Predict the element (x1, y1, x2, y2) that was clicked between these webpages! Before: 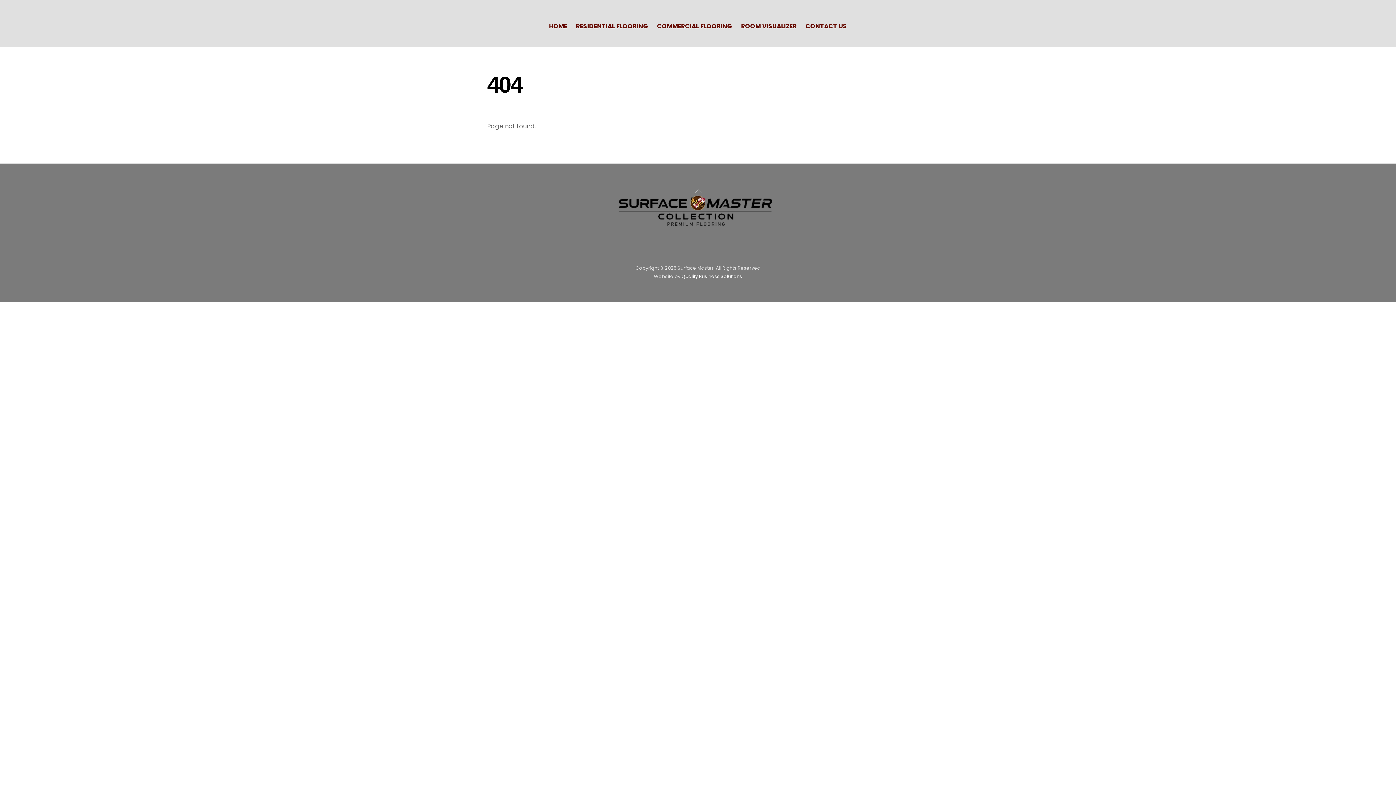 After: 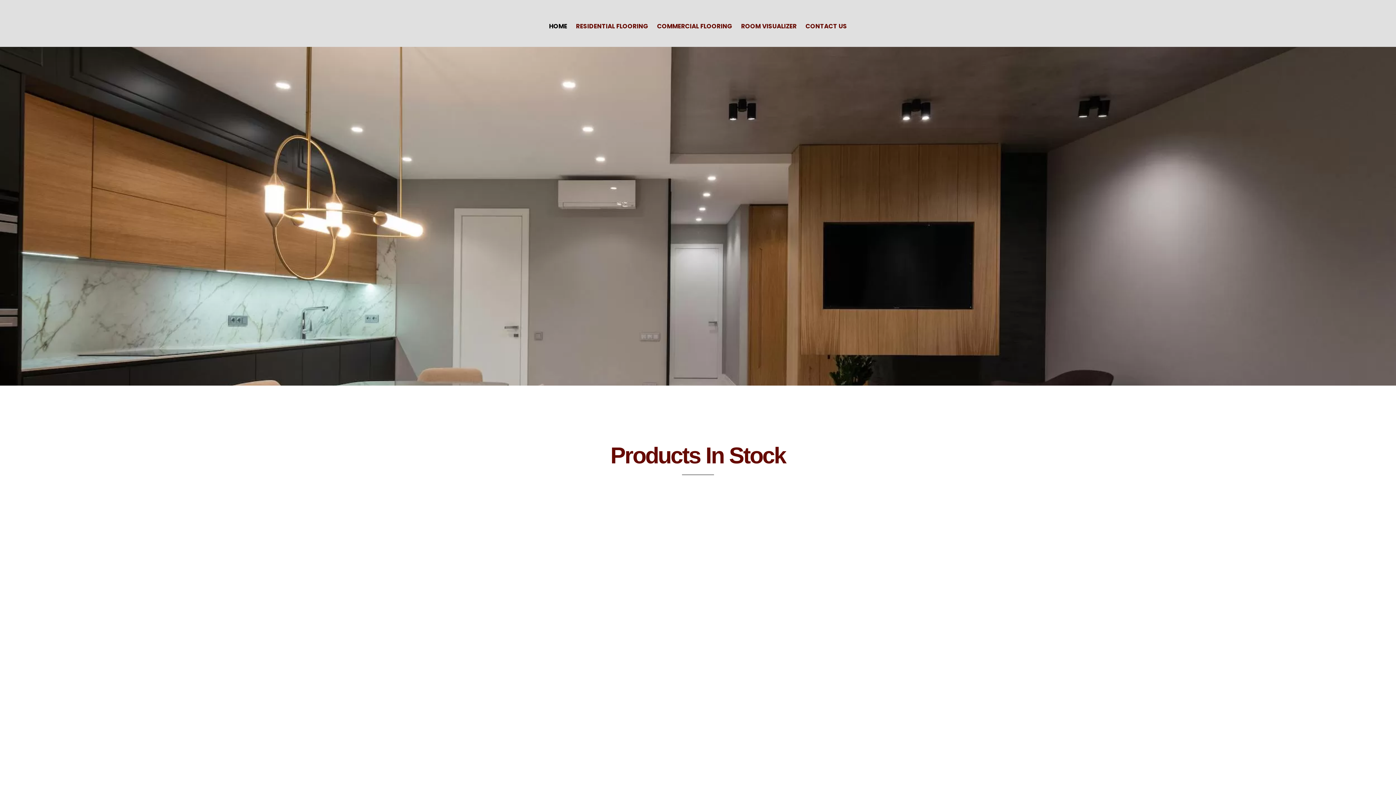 Action: bbox: (607, 223, 789, 239)